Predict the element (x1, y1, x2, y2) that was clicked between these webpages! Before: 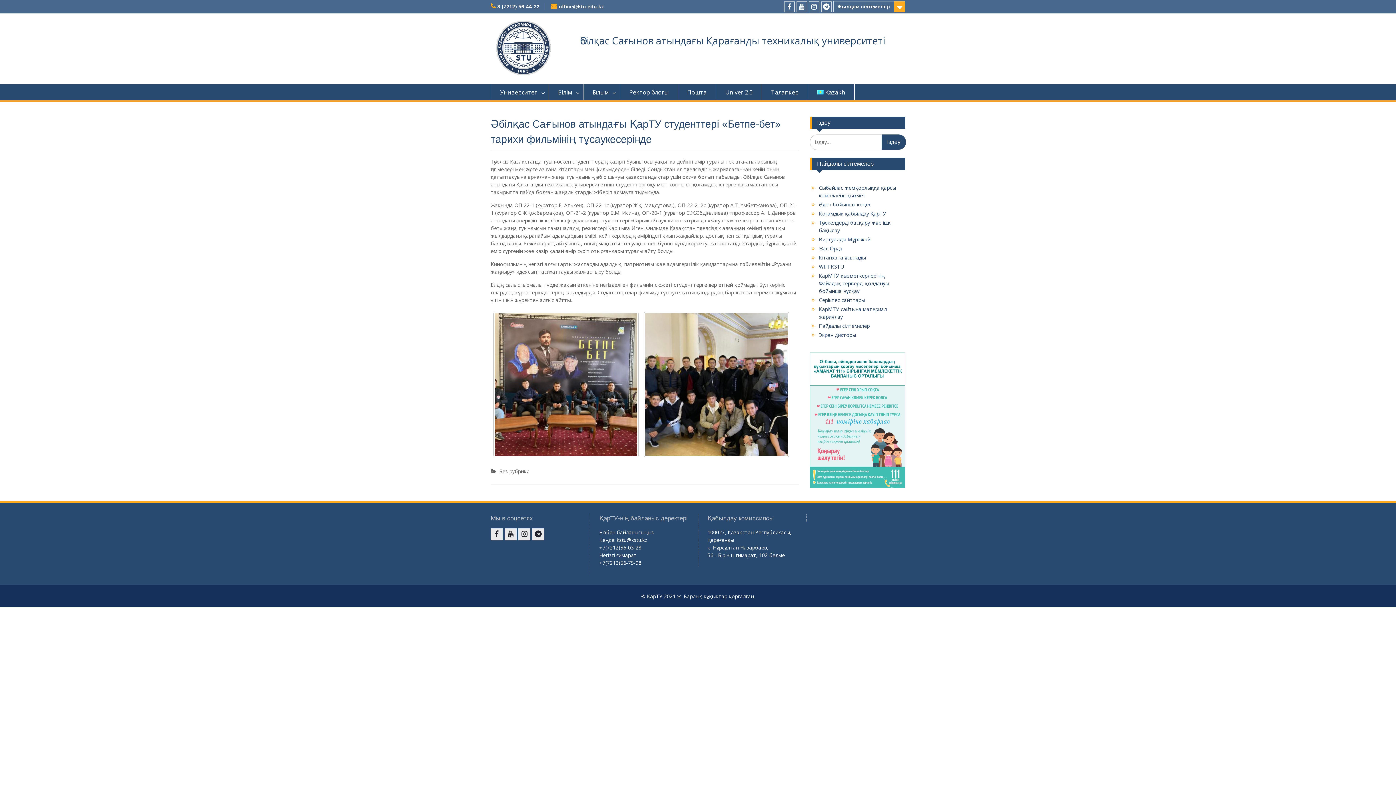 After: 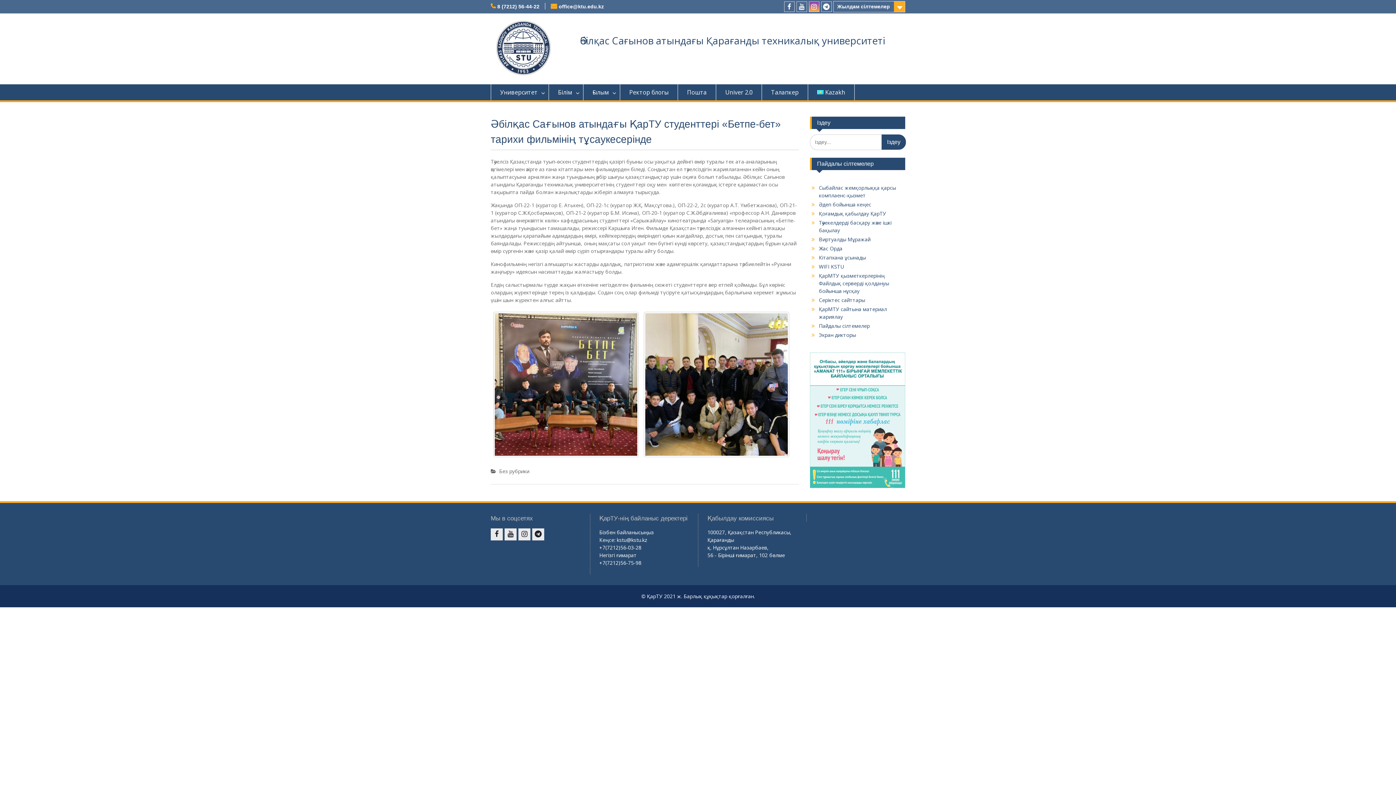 Action: bbox: (808, 1, 819, 12) label: instagram